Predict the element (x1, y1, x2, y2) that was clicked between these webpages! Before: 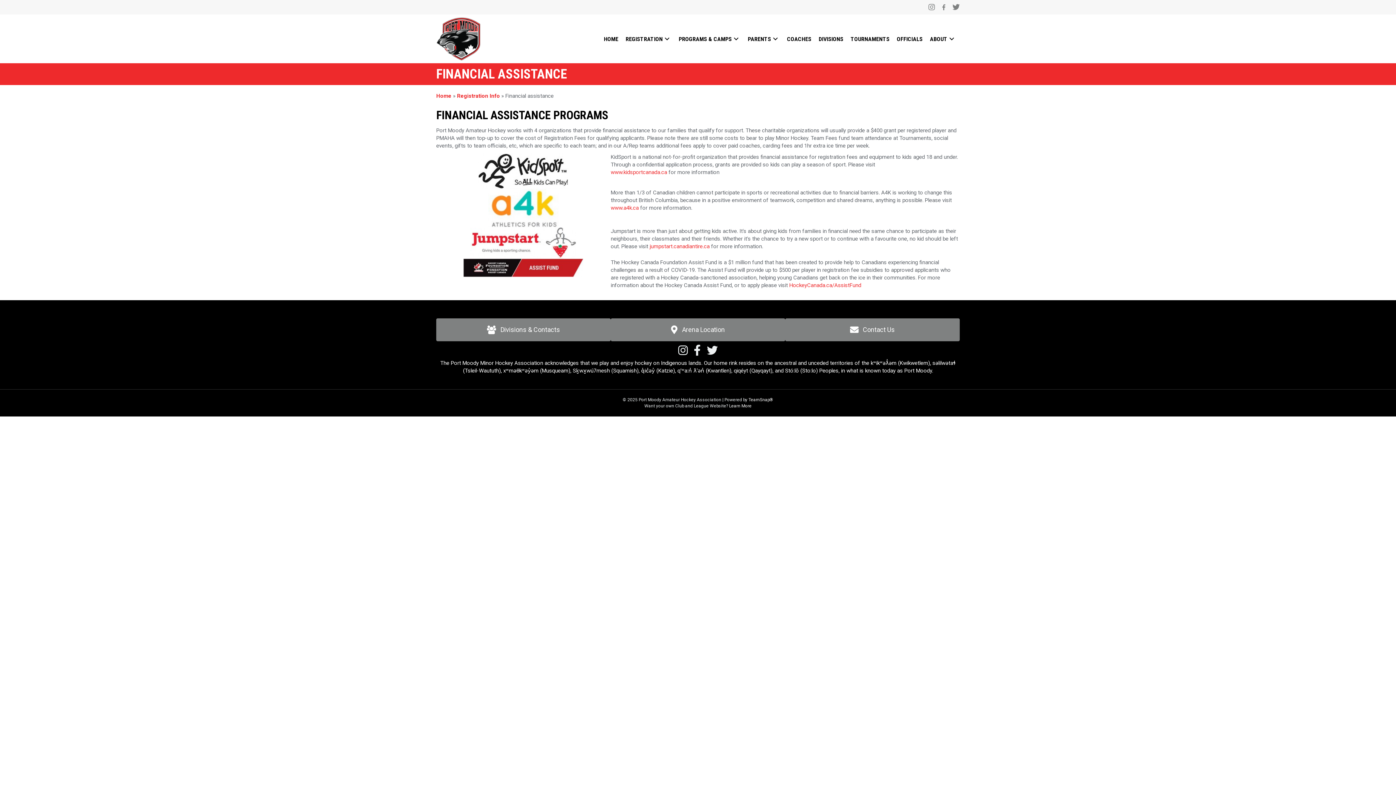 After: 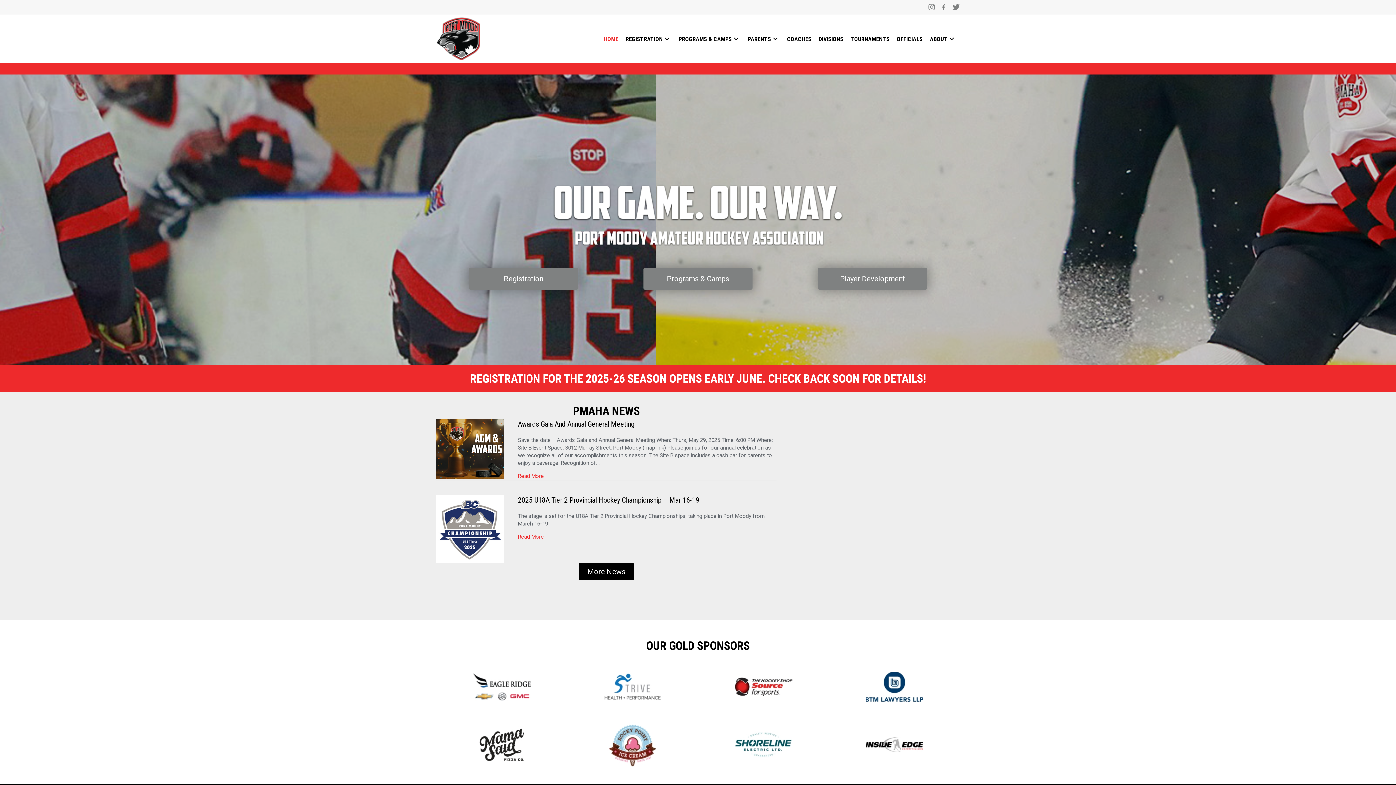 Action: label: Home bbox: (436, 92, 451, 100)